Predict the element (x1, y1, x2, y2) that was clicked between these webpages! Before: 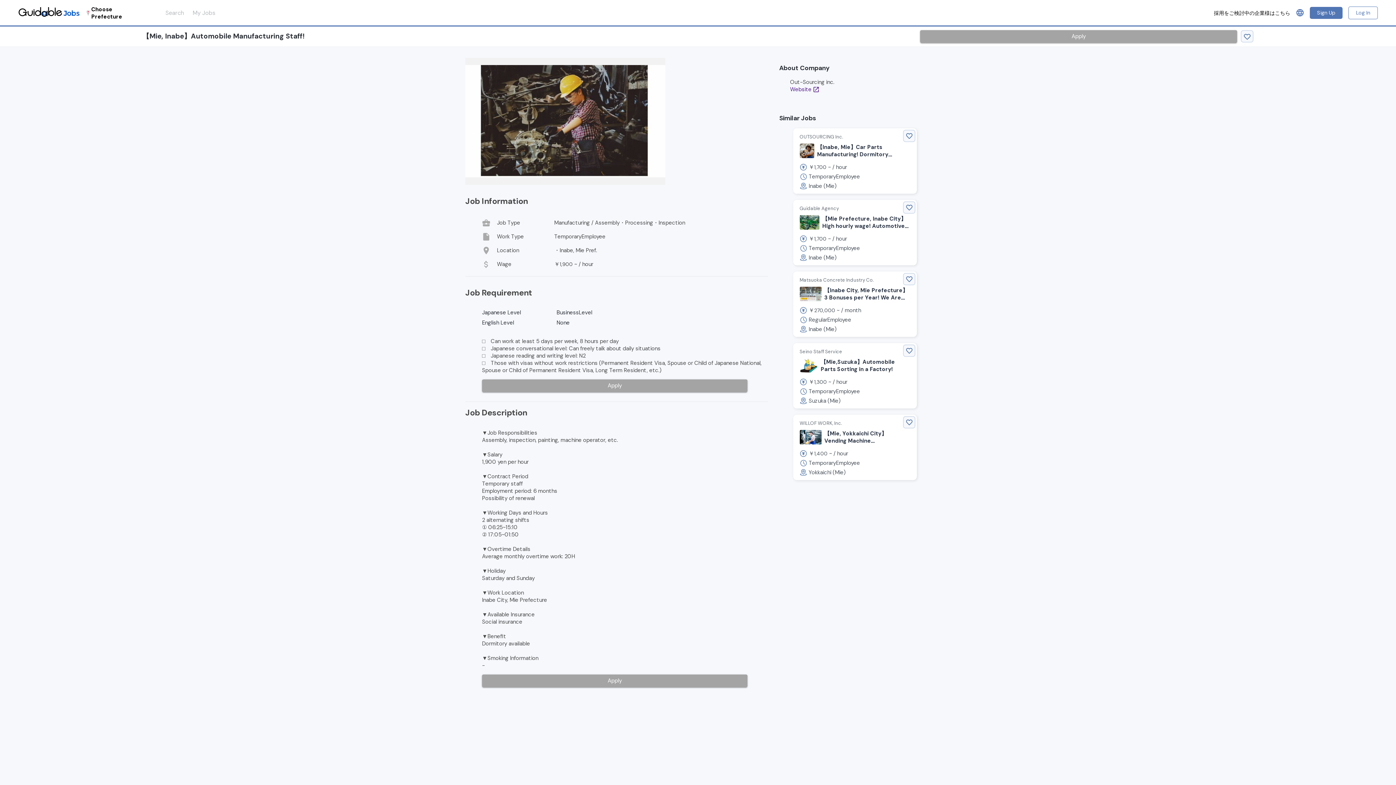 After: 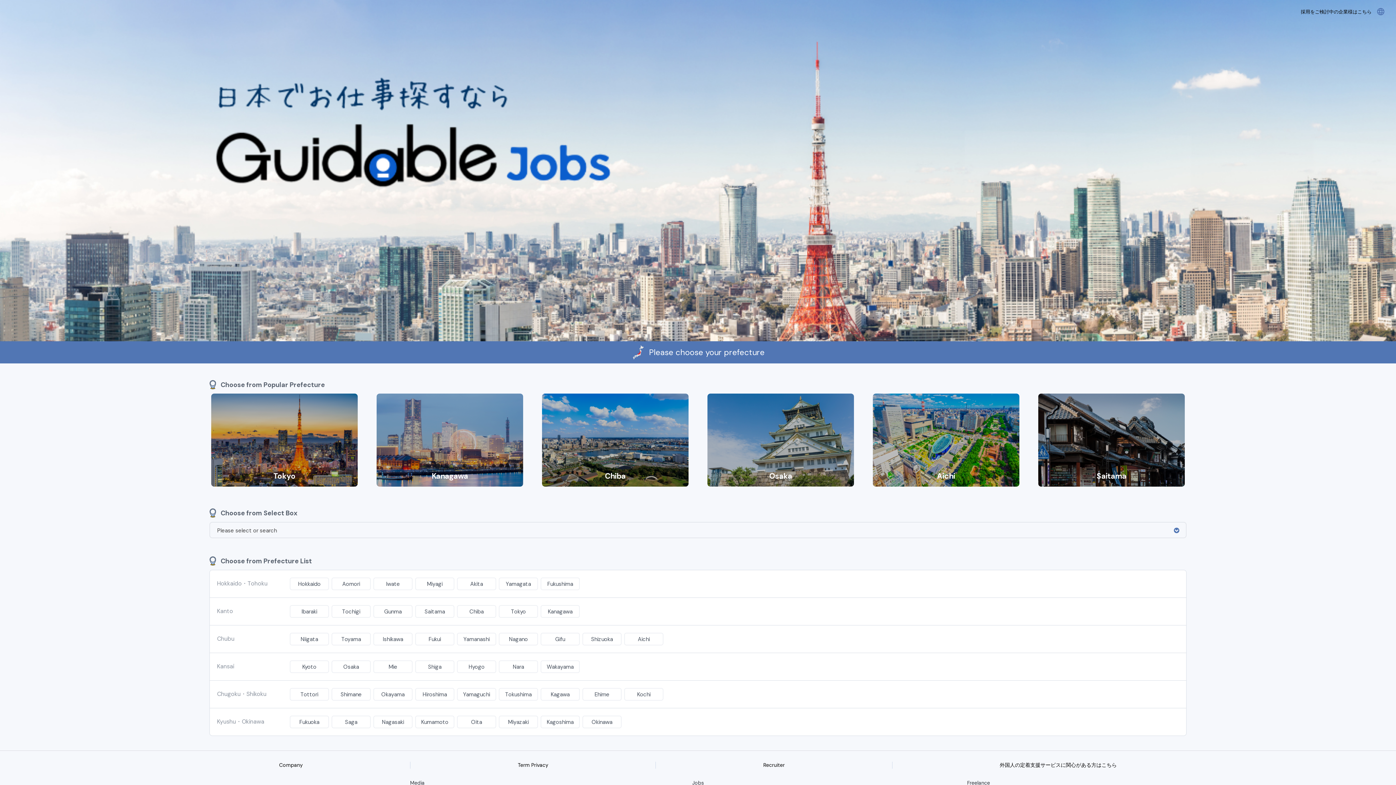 Action: bbox: (18, 6, 81, 18)